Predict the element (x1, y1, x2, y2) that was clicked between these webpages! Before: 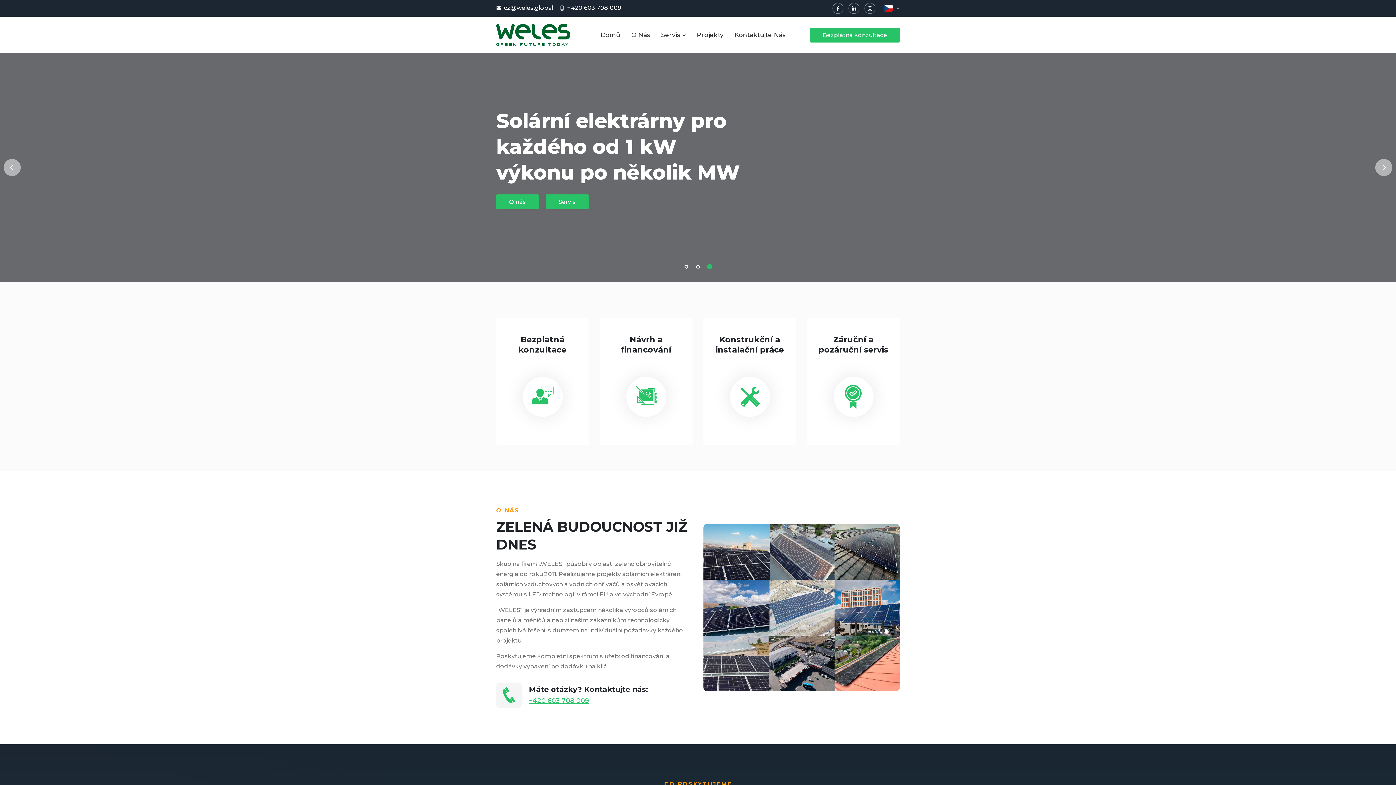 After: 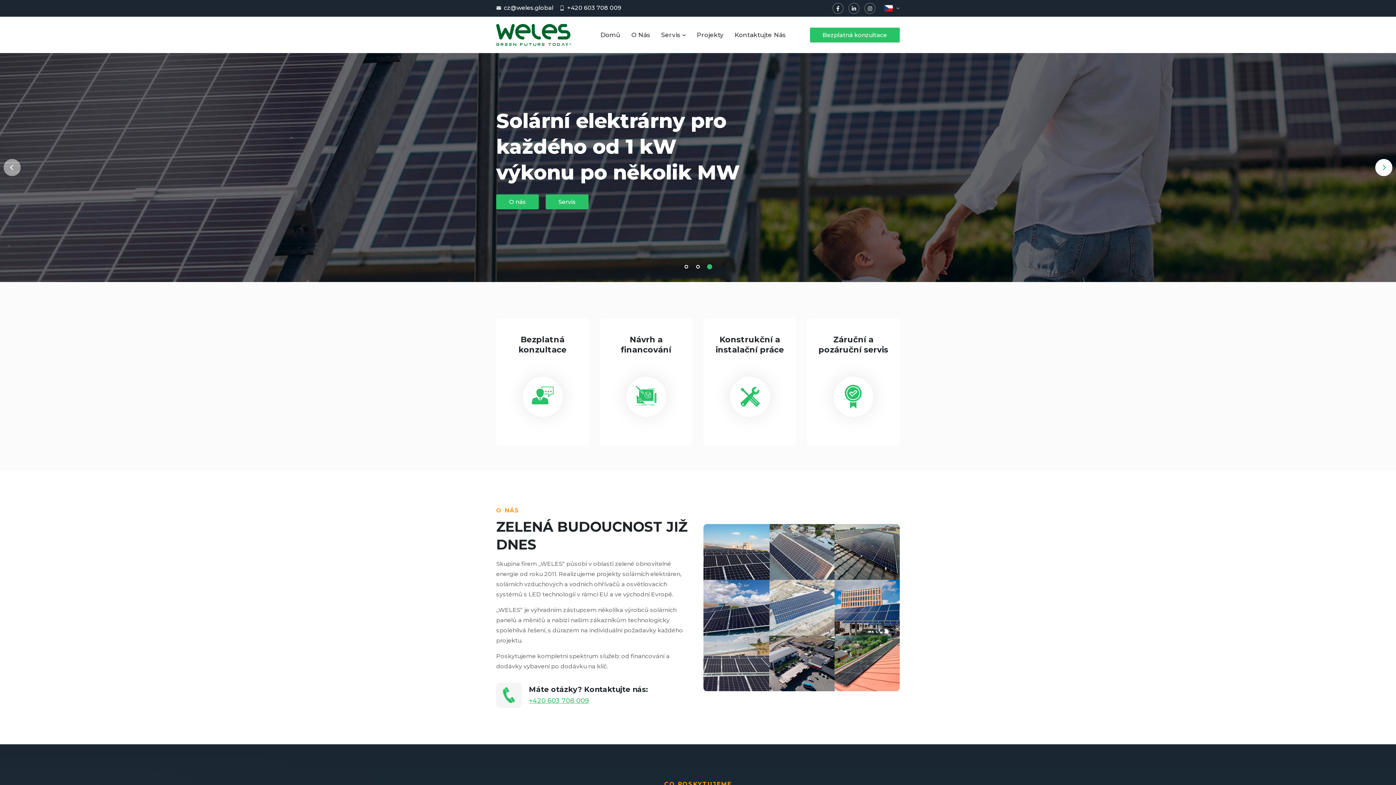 Action: bbox: (1375, 159, 1392, 176) label: Next